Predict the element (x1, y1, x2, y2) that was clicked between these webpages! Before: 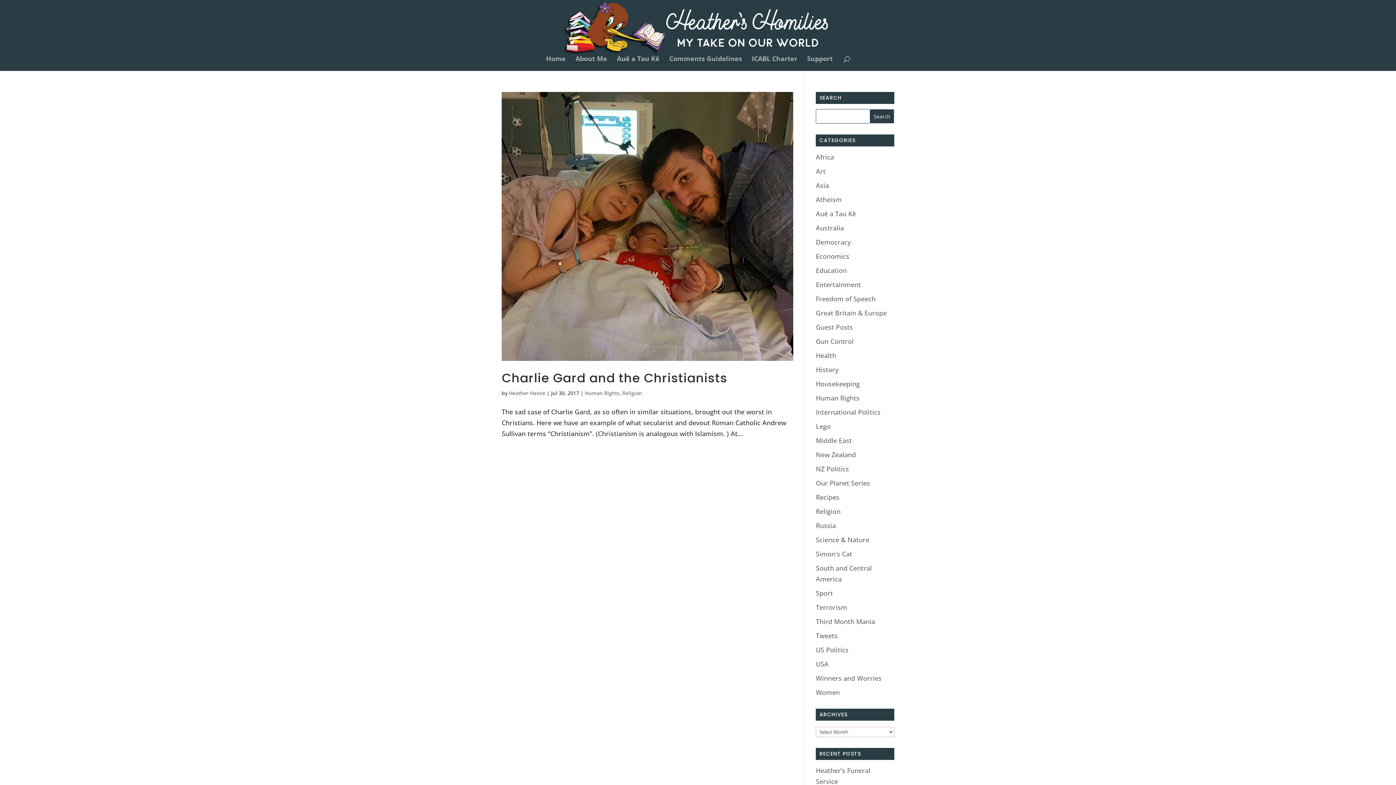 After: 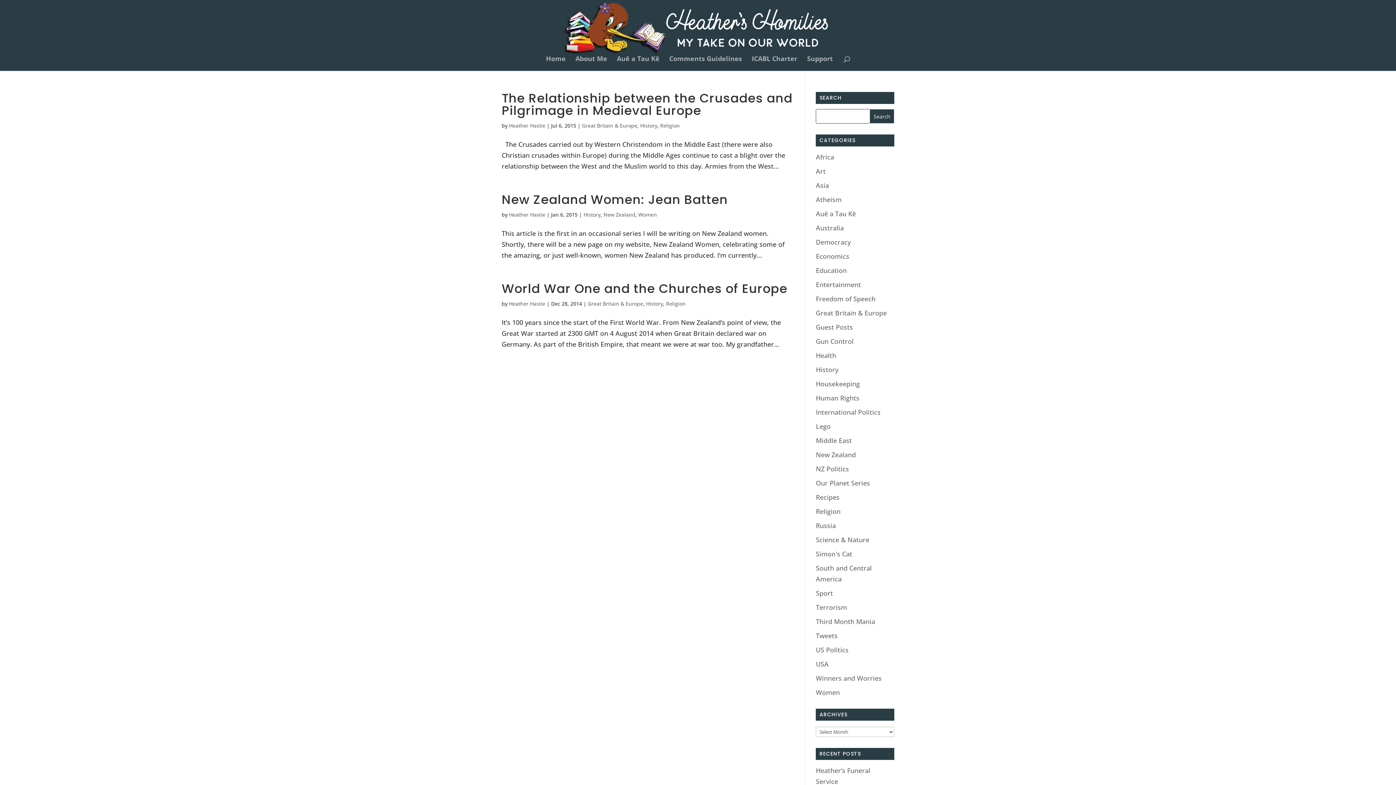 Action: bbox: (816, 365, 838, 374) label: History